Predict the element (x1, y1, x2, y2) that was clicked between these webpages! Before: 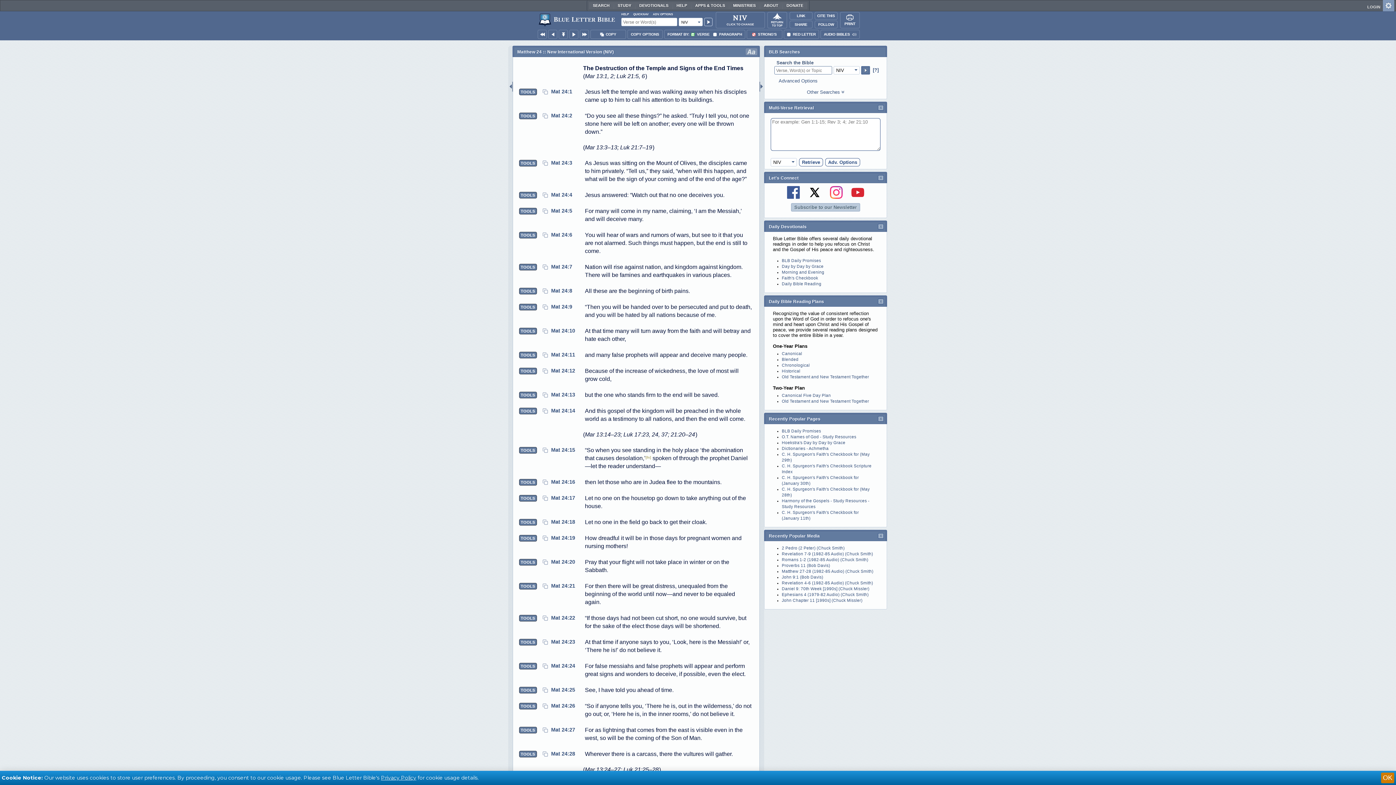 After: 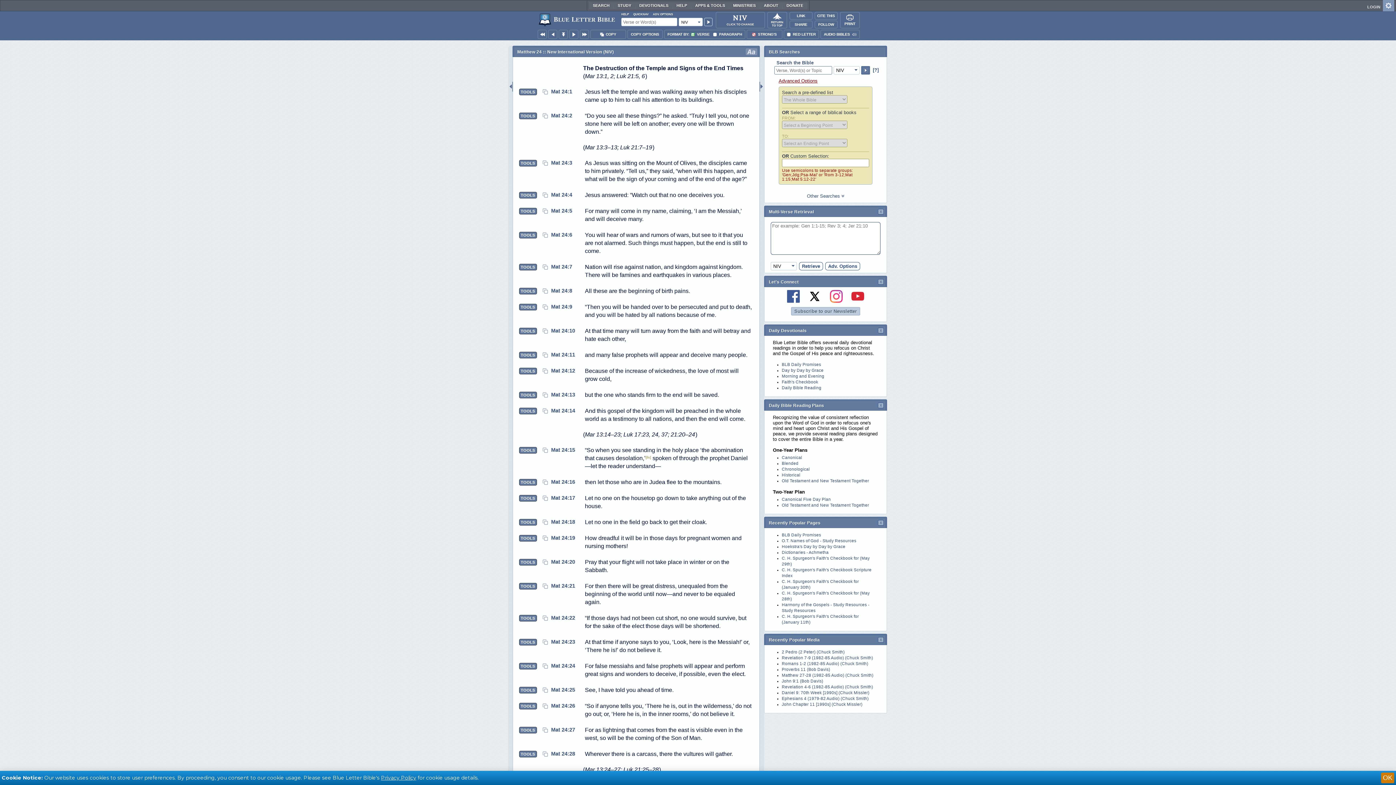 Action: label: Advanced Options bbox: (778, 78, 817, 83)